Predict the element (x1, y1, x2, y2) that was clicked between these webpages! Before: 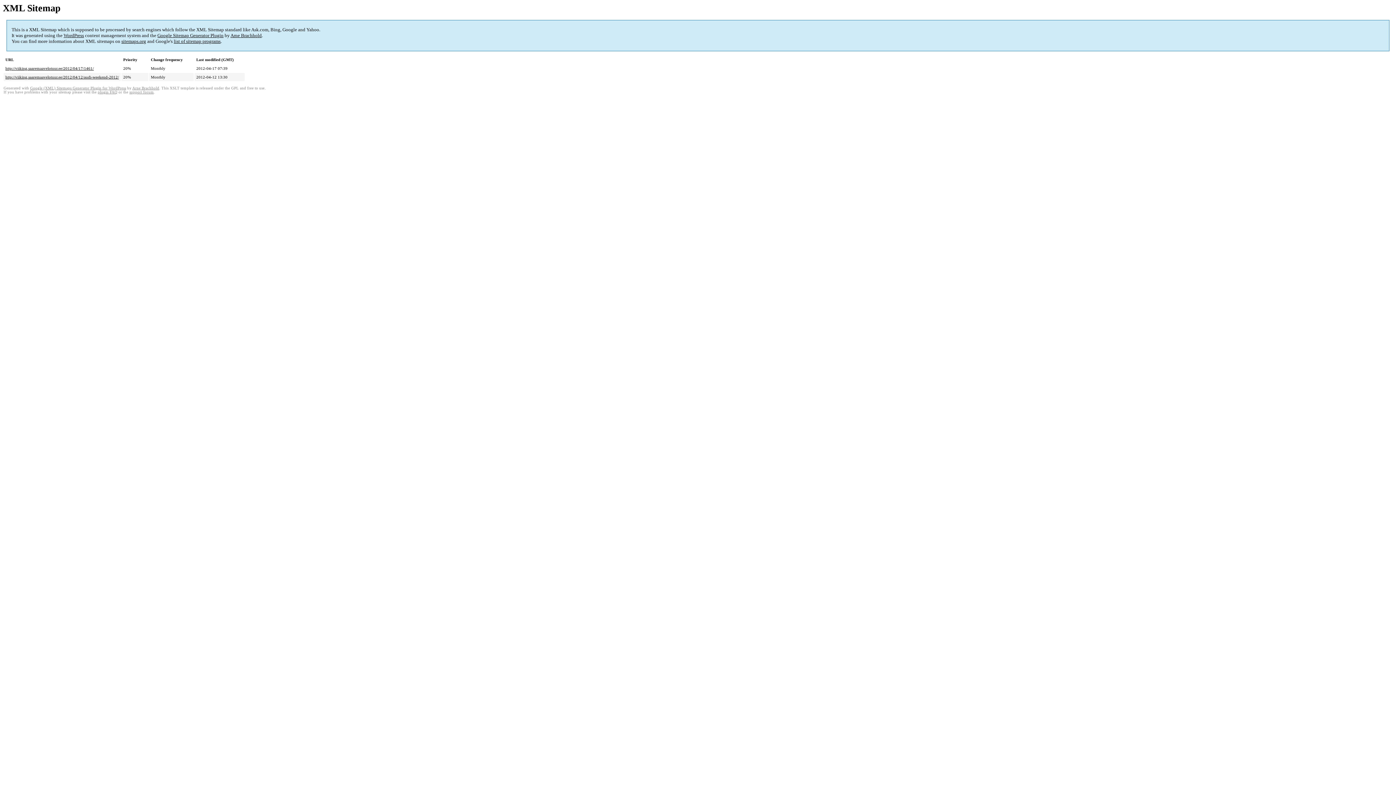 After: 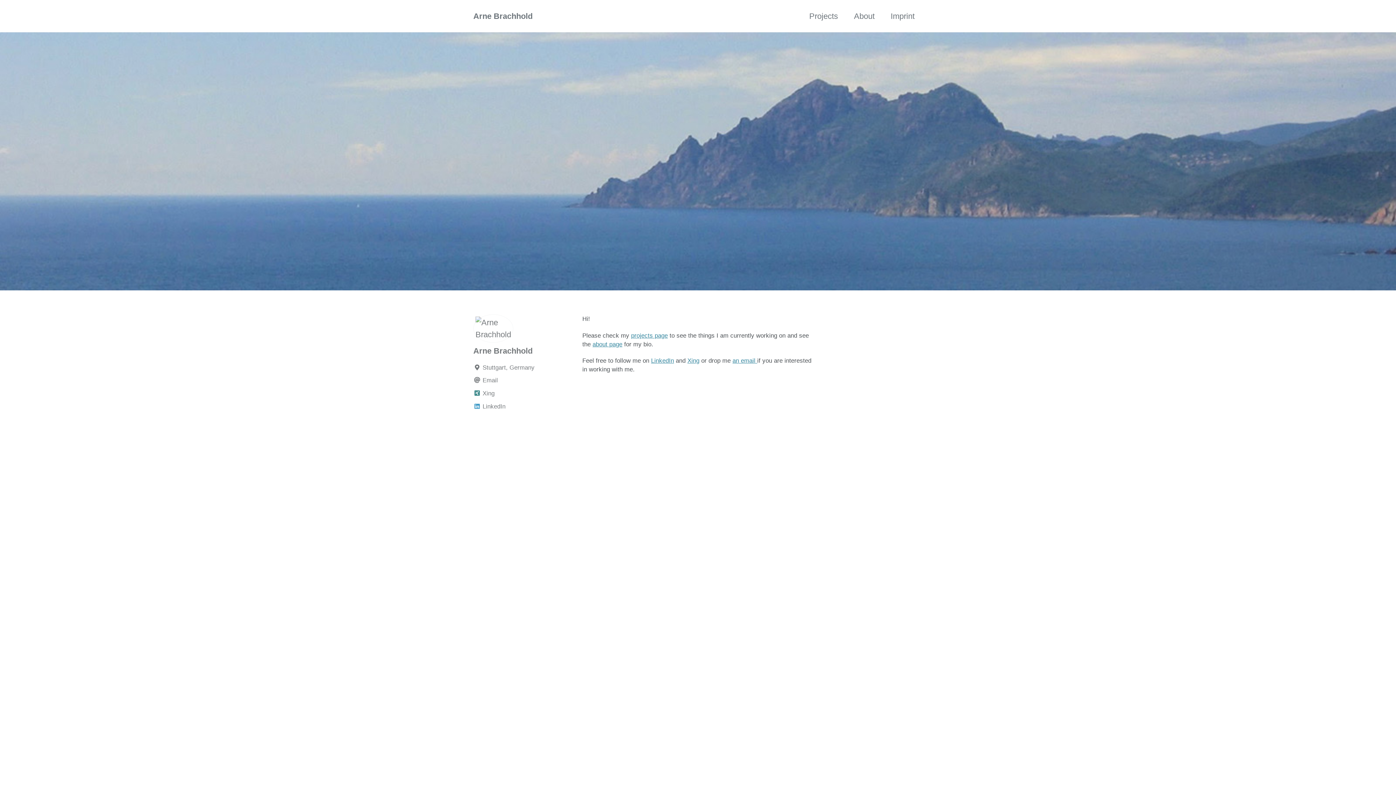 Action: bbox: (230, 32, 261, 38) label: Arne Brachhold